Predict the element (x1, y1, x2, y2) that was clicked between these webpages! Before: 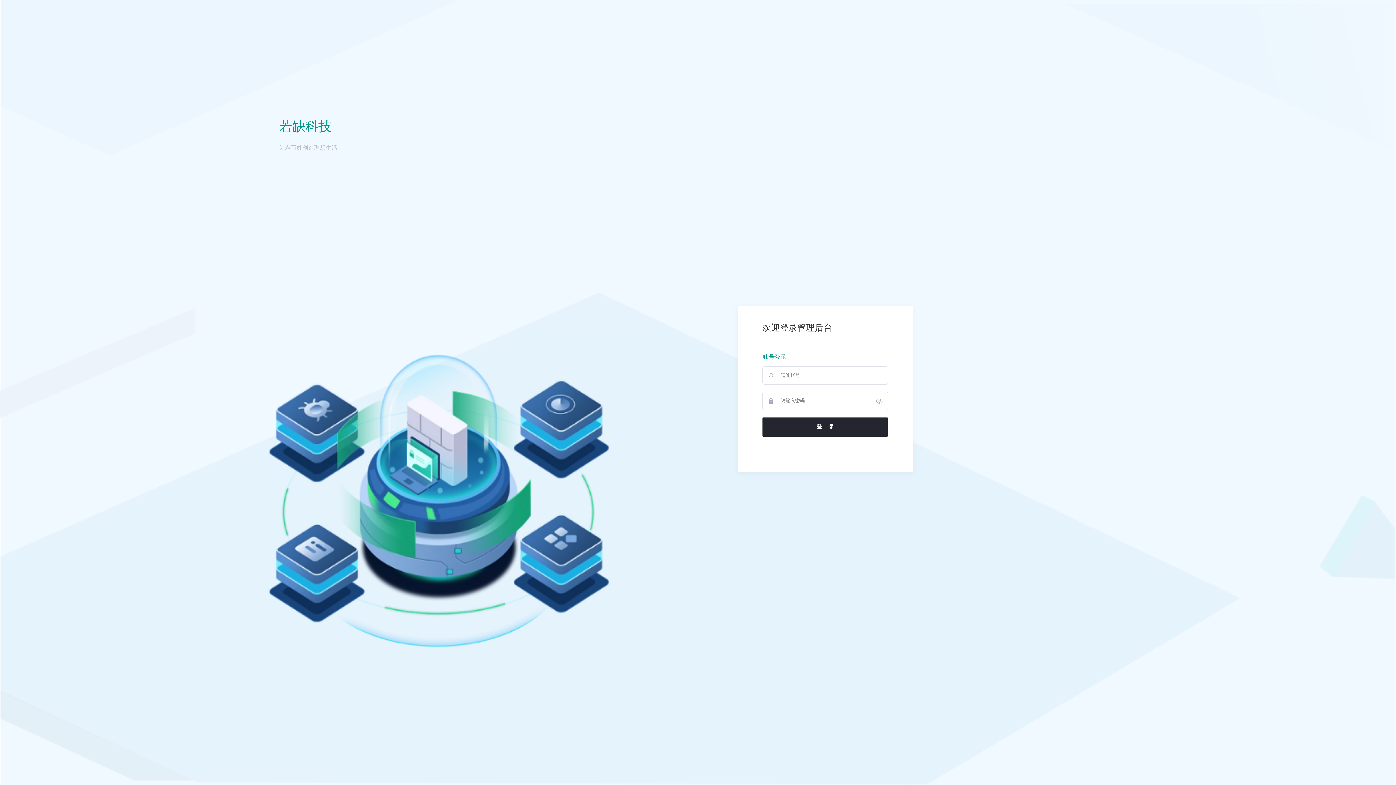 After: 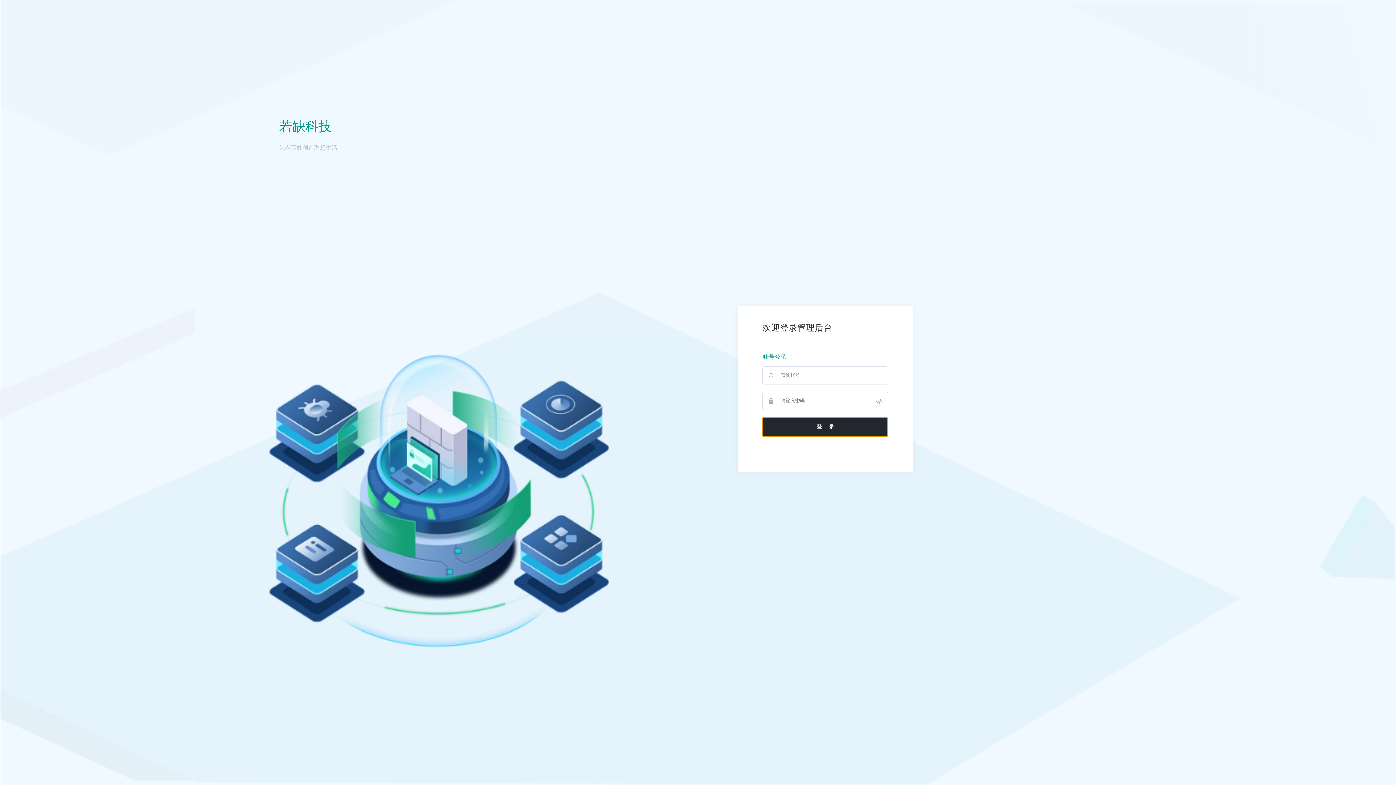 Action: bbox: (762, 417, 888, 436) label: 登     录